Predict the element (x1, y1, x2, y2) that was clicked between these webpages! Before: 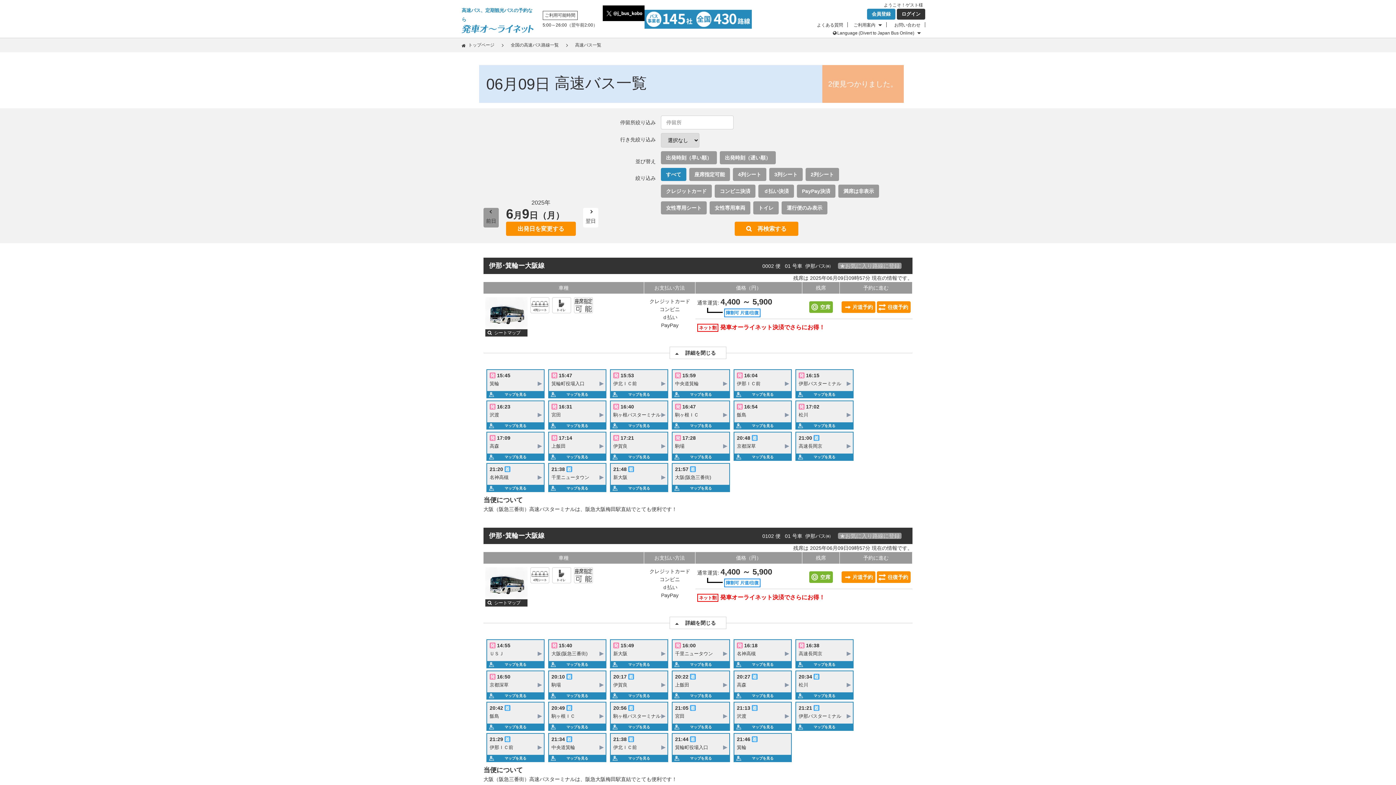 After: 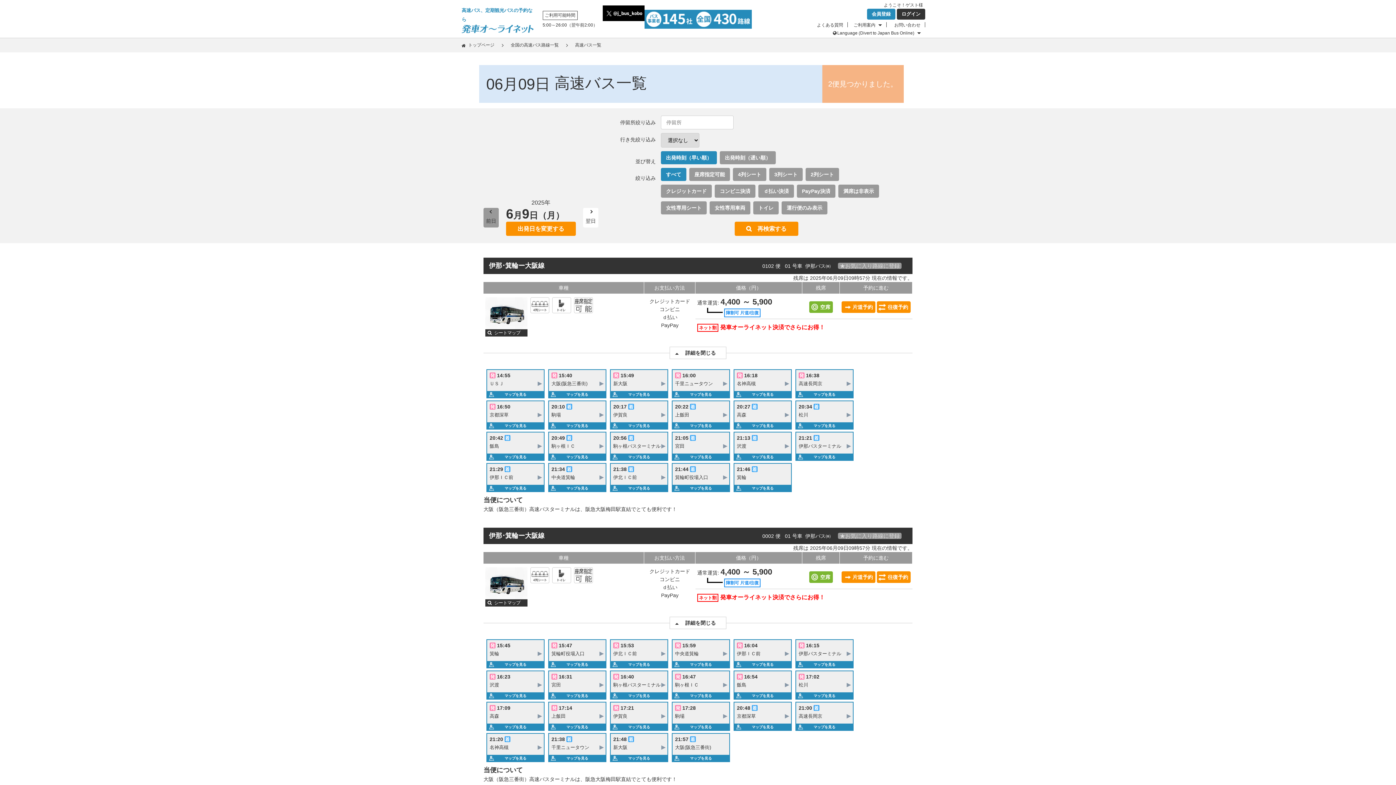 Action: bbox: (661, 151, 717, 164) label: 出発時刻（早い順）